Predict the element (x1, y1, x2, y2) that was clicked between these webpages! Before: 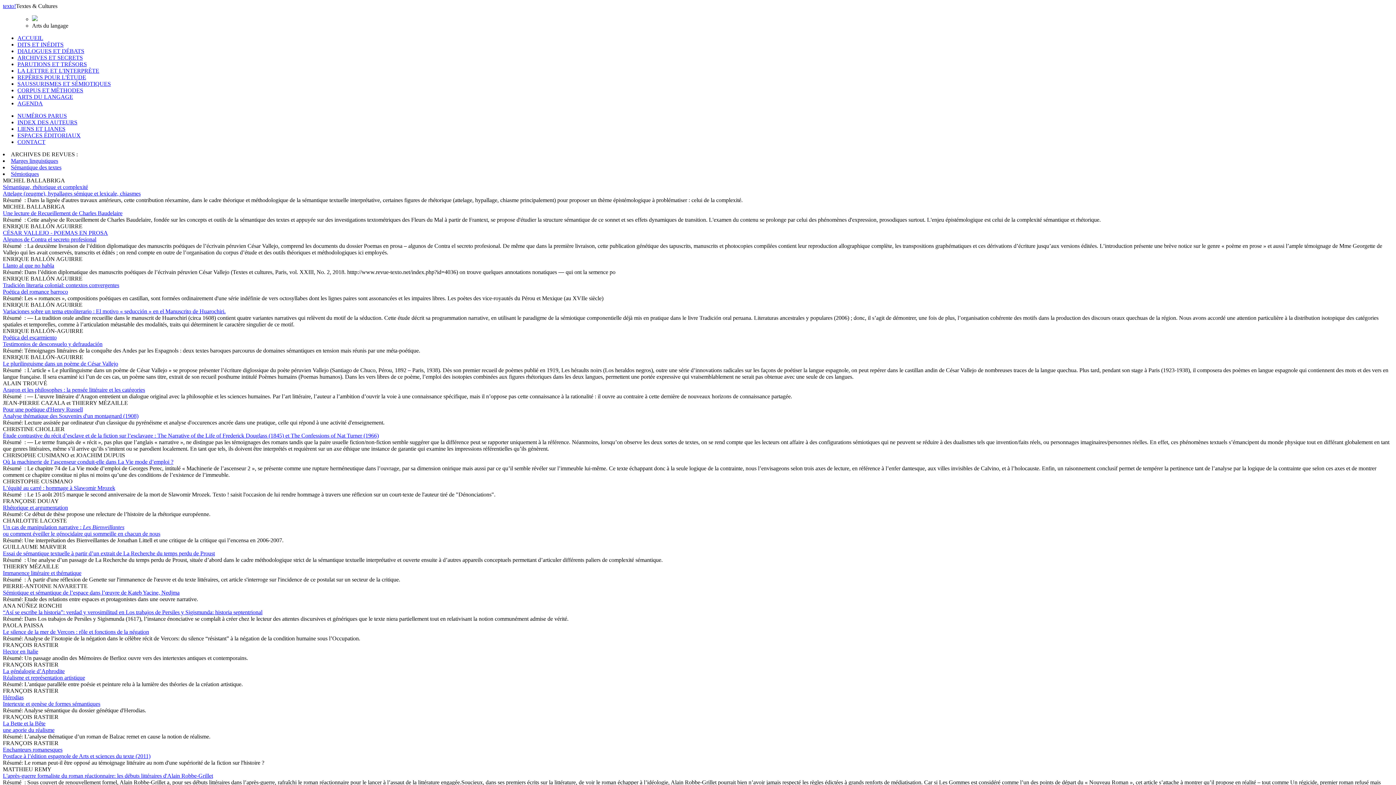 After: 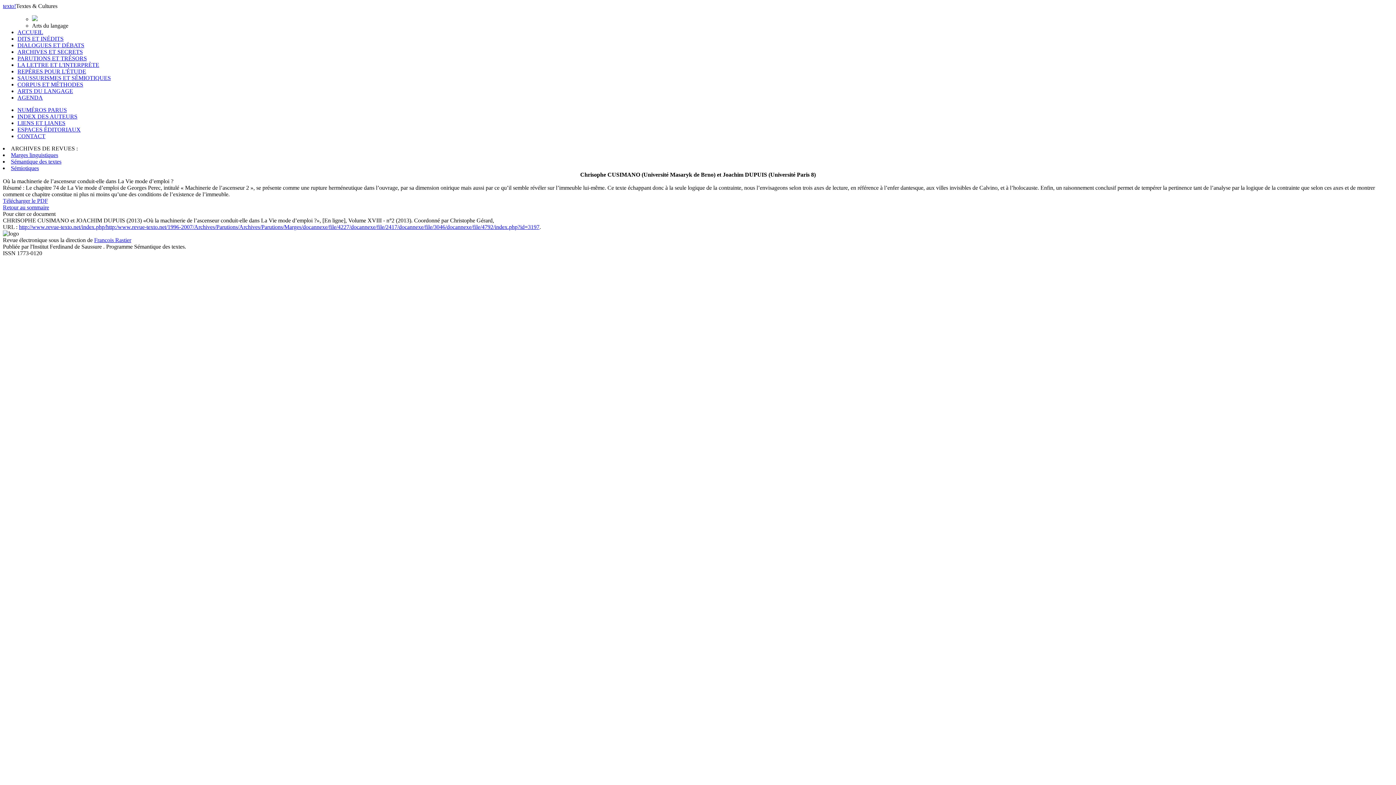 Action: label: Où la machinerie de l’ascenseur conduit-elle dans La Vie mode d’emploi ? bbox: (2, 458, 173, 465)